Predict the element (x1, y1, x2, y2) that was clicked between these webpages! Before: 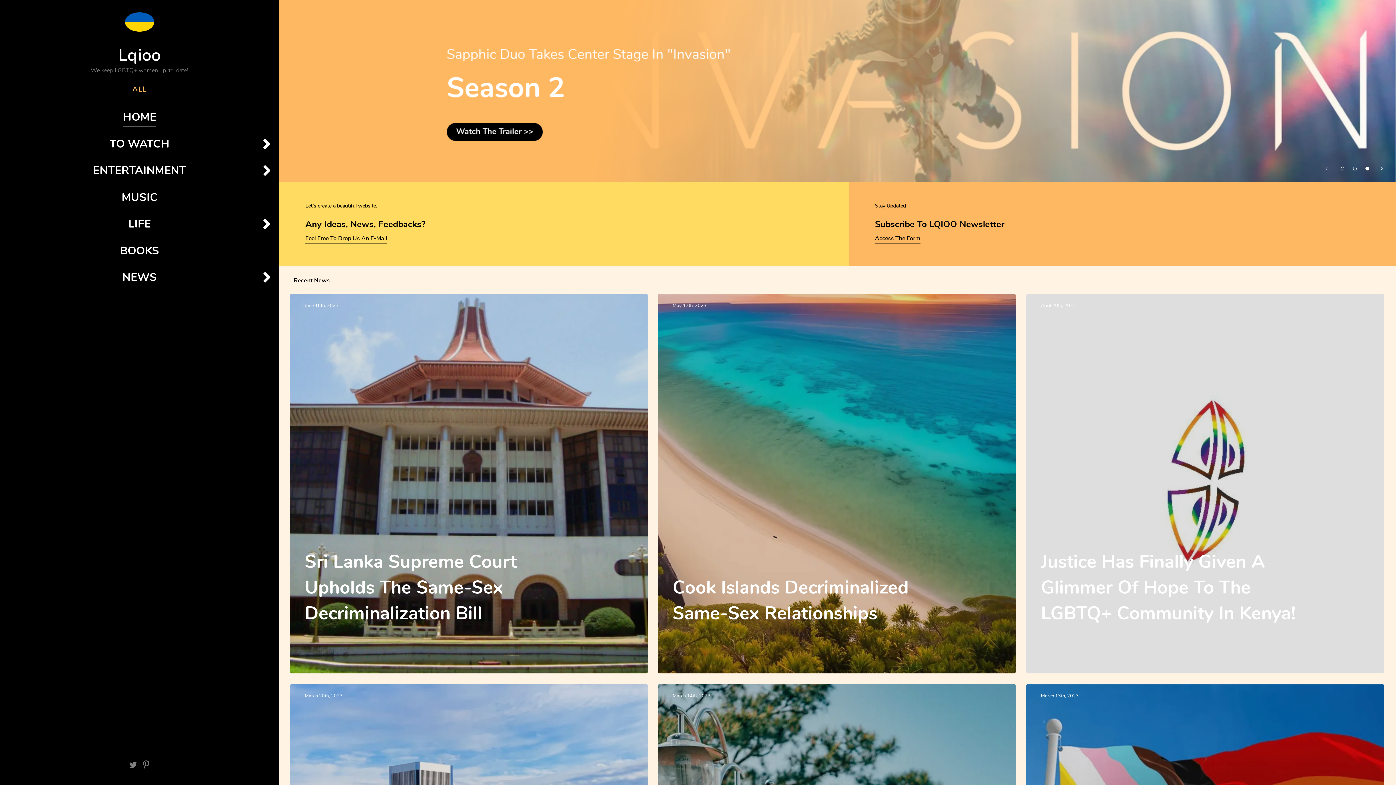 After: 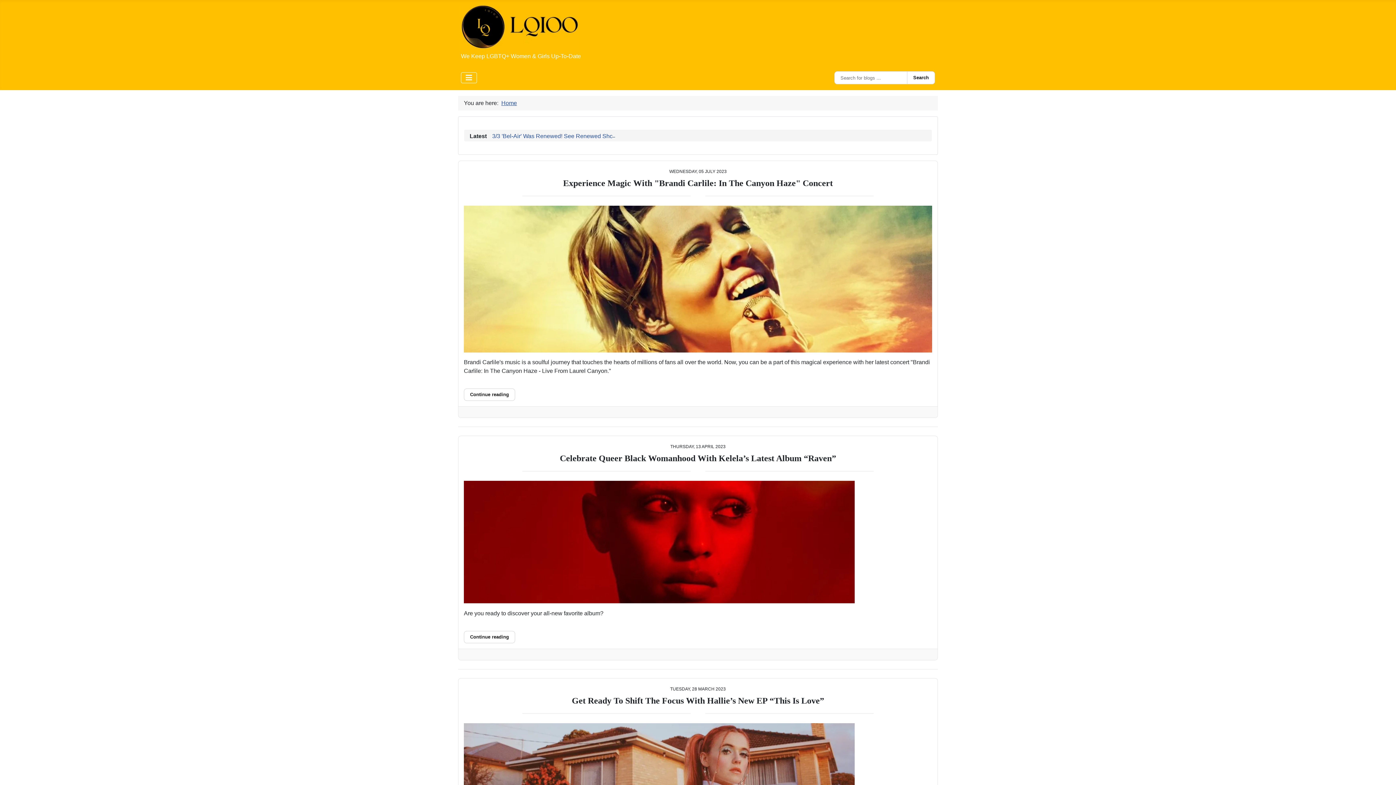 Action: label: MUSIC bbox: (0, 184, 279, 211)